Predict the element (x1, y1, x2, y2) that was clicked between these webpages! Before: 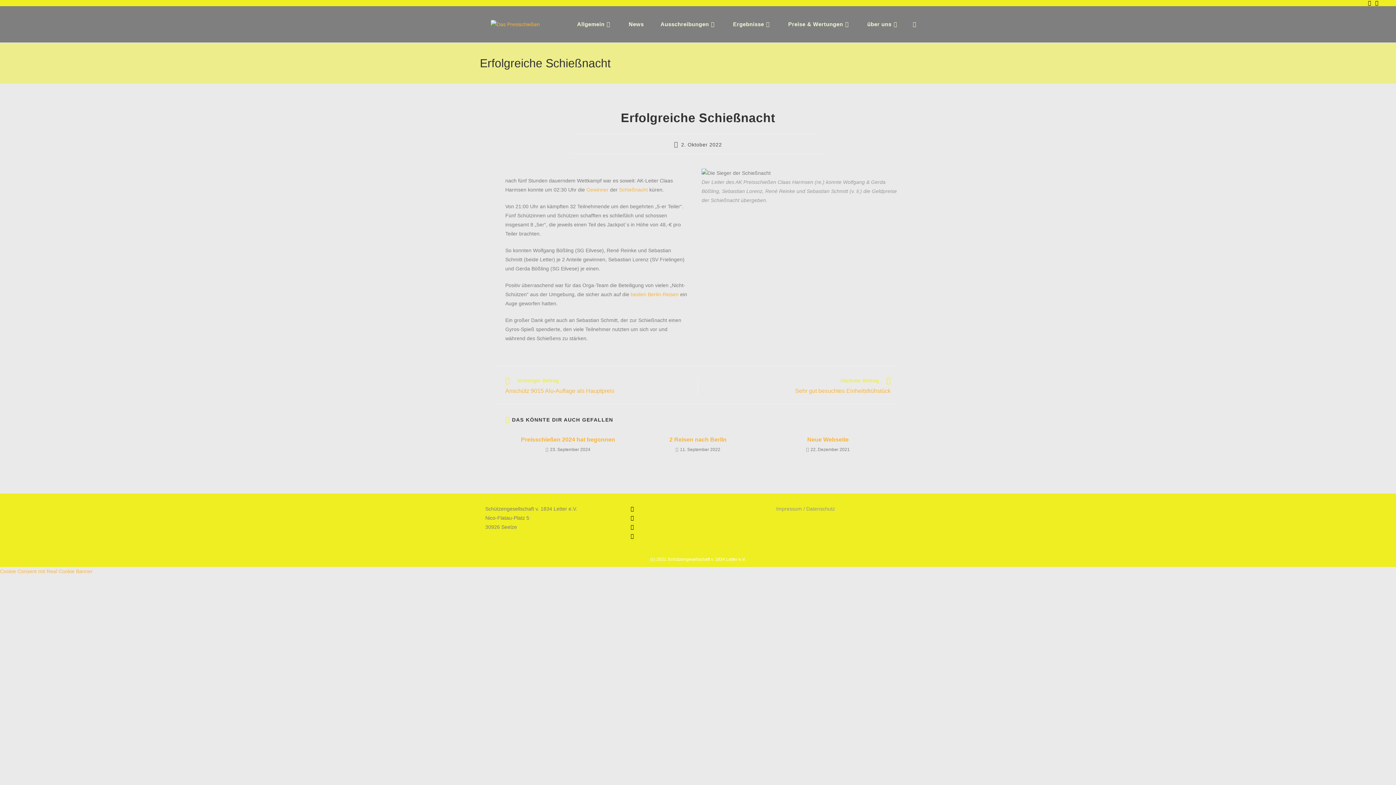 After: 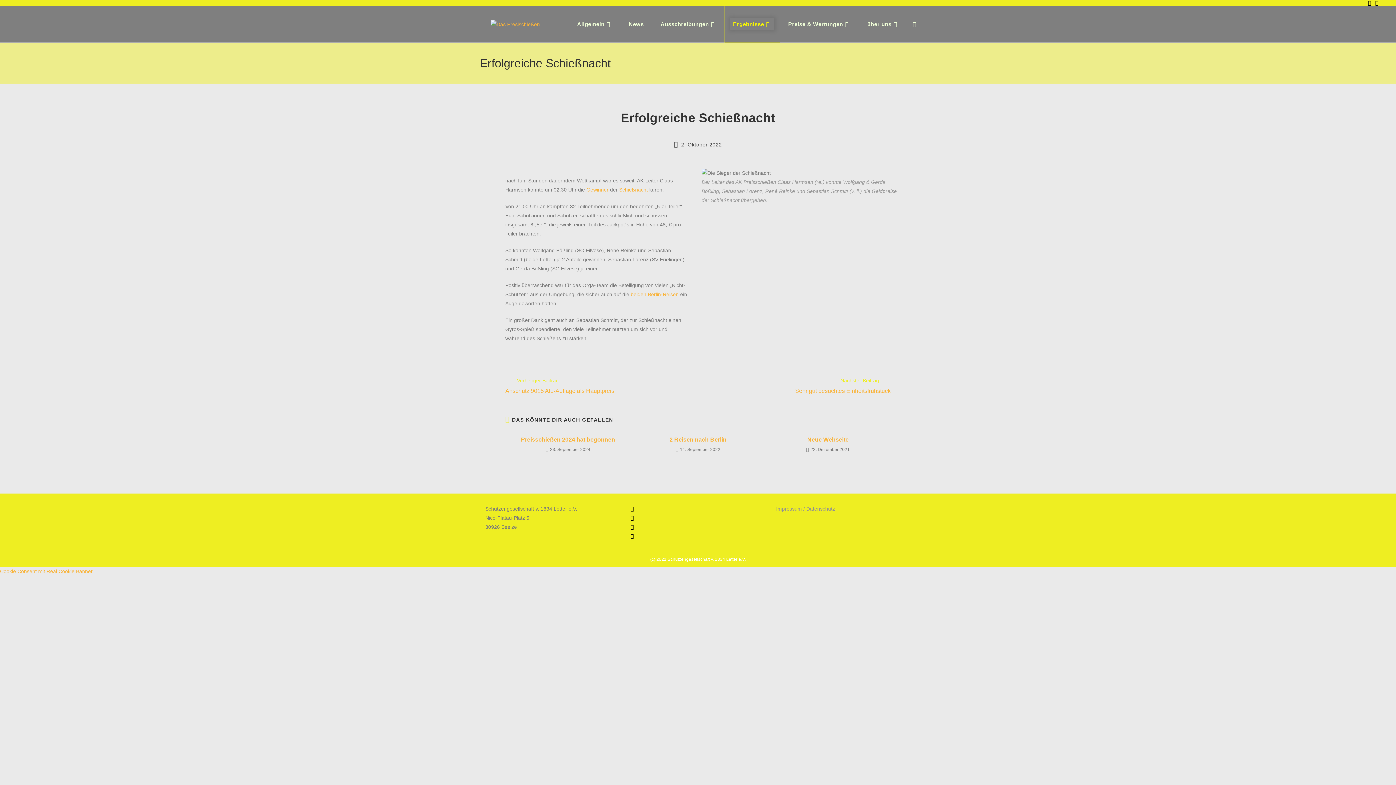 Action: bbox: (724, 6, 780, 42) label: Ergebnisse